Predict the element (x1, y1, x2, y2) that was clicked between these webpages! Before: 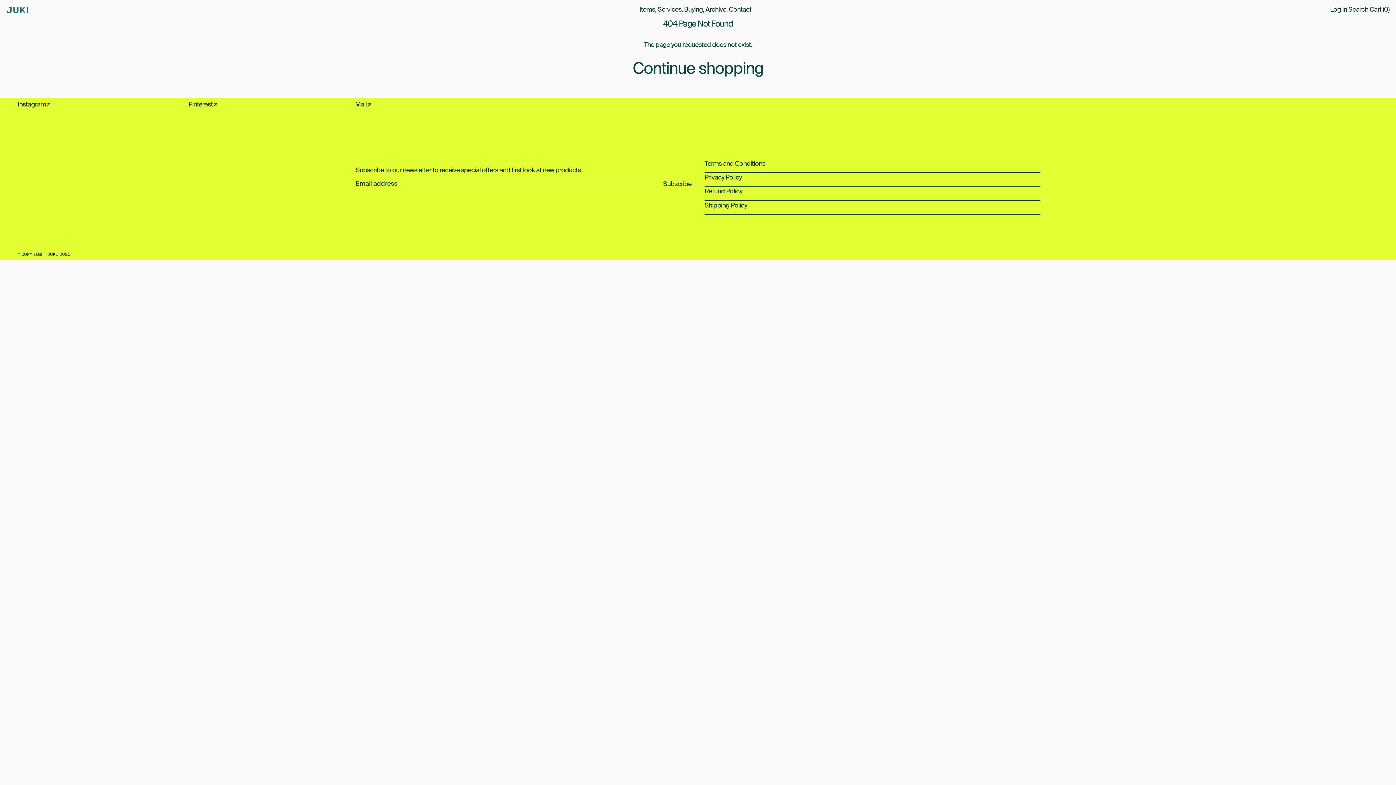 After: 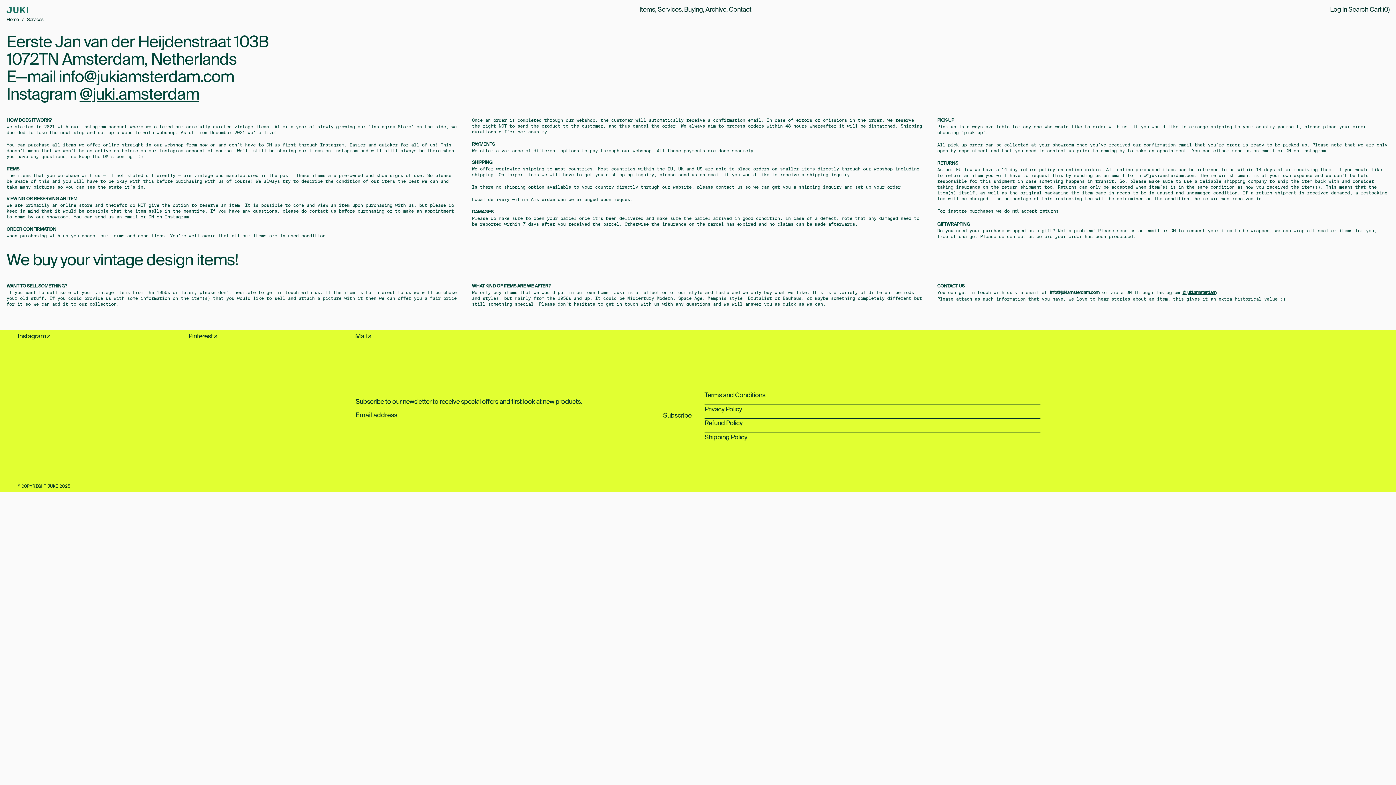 Action: label: Services, bbox: (657, 3, 682, 13)